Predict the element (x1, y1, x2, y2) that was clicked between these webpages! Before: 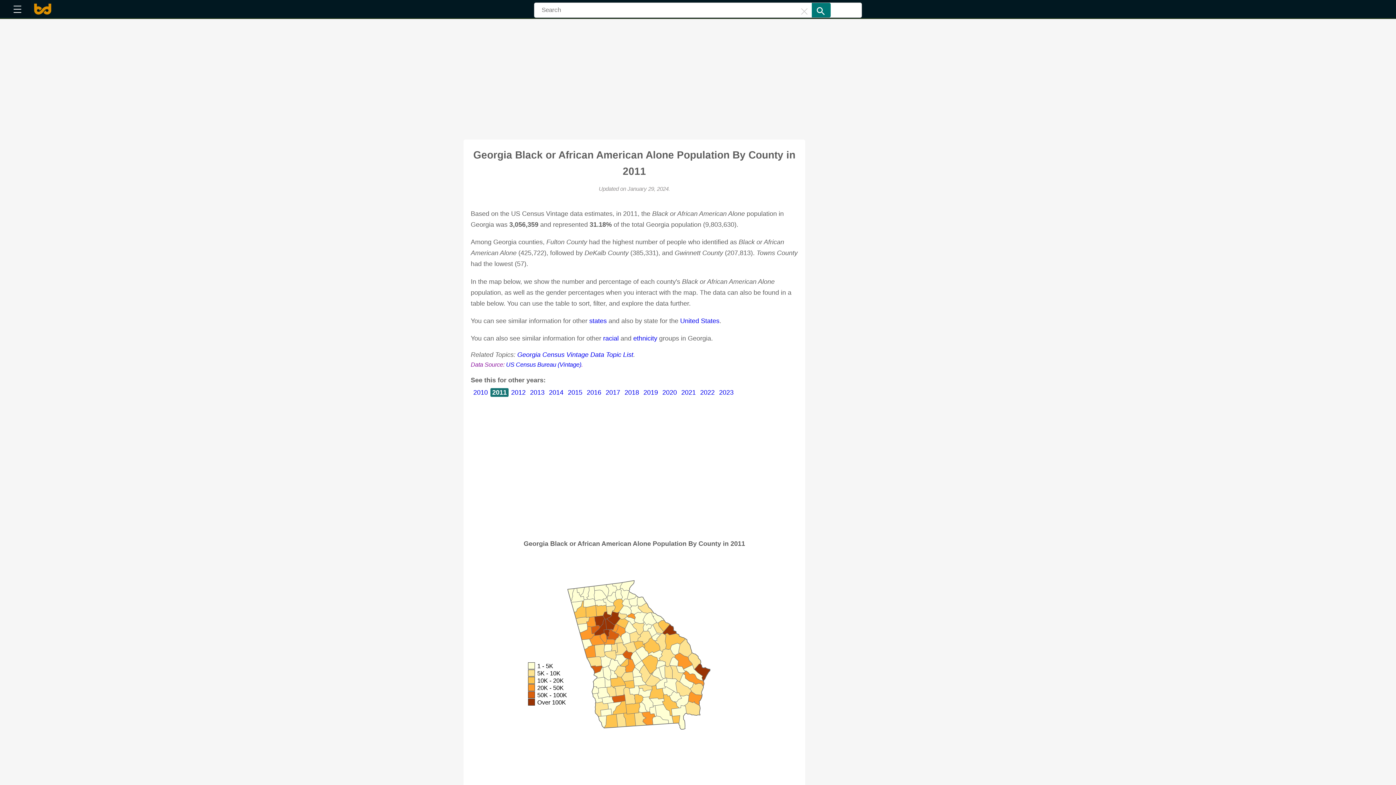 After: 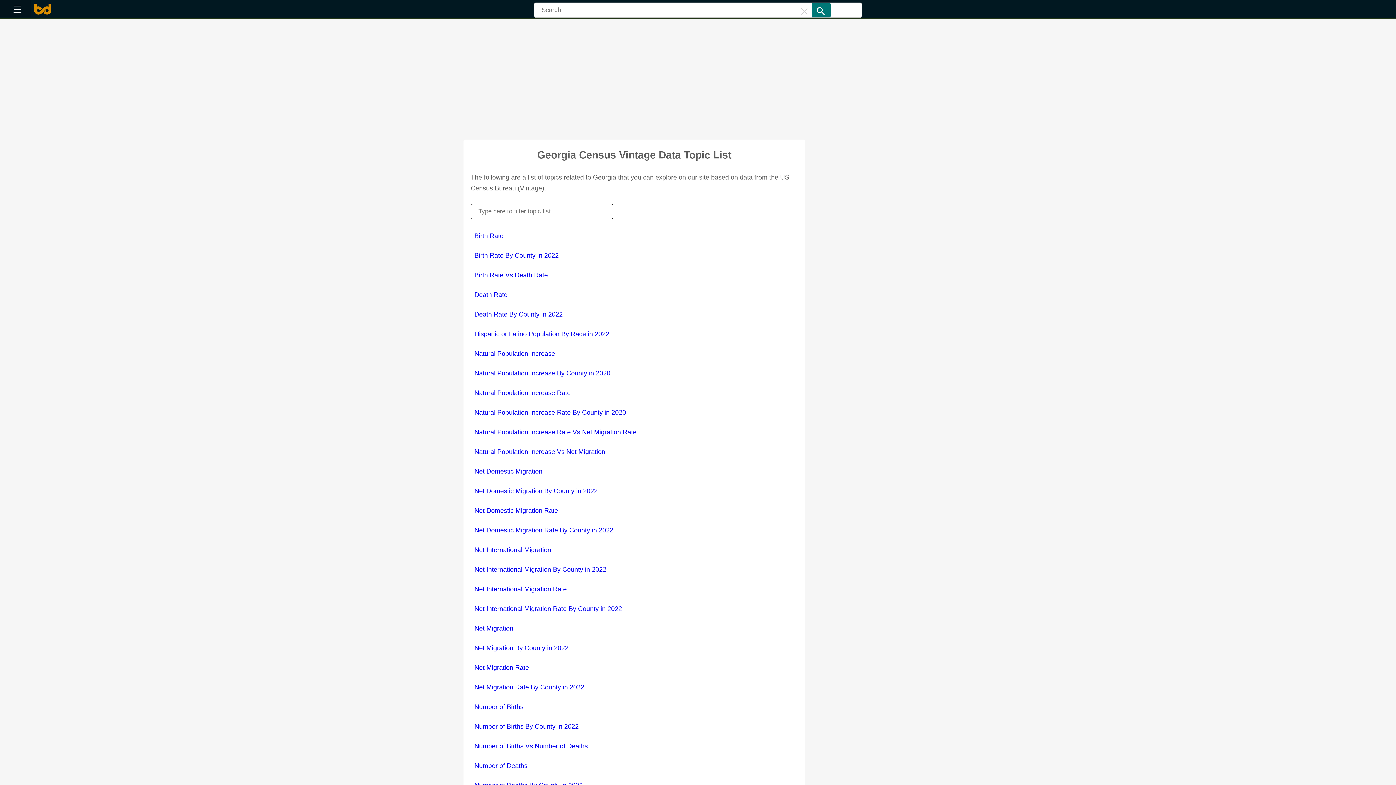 Action: bbox: (517, 351, 633, 358) label: Georgia Census Vintage Data Topic List